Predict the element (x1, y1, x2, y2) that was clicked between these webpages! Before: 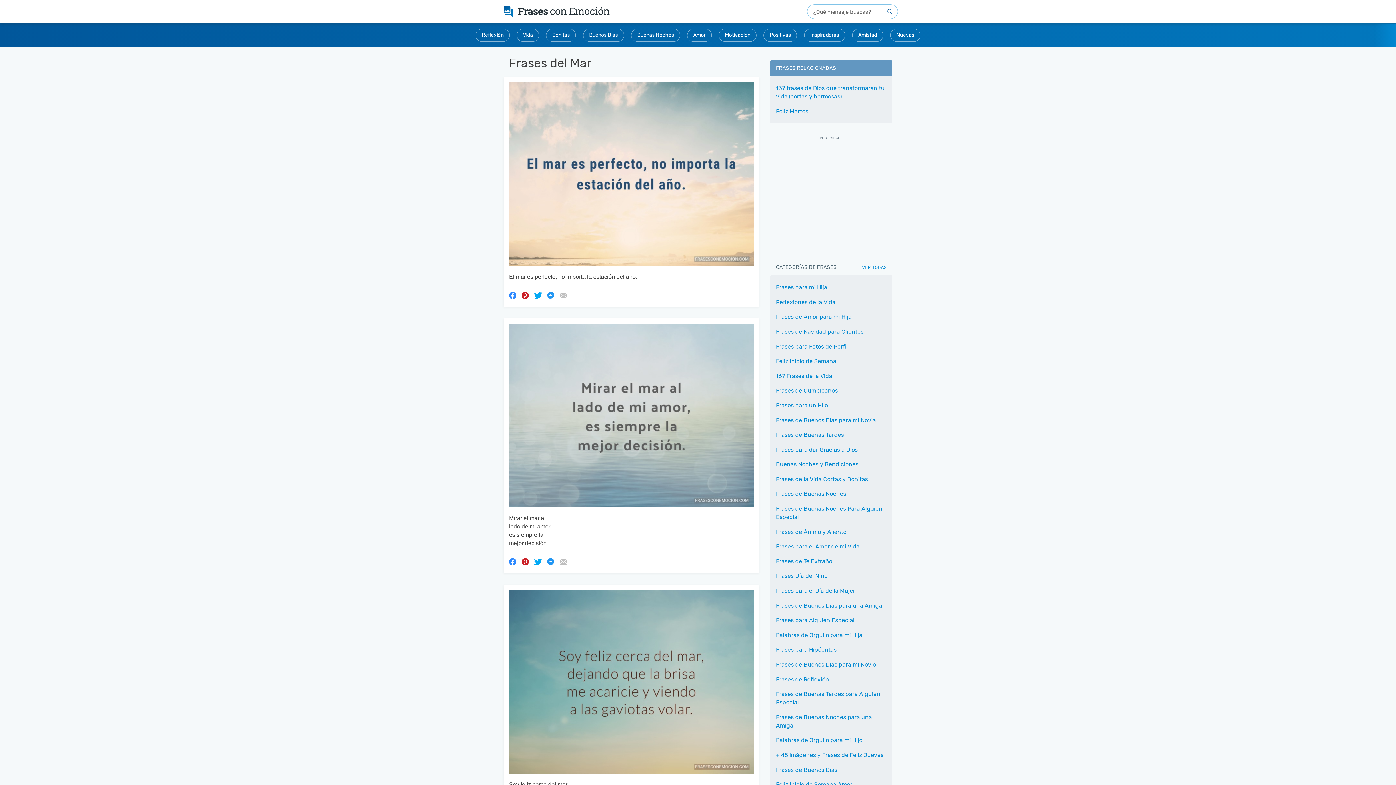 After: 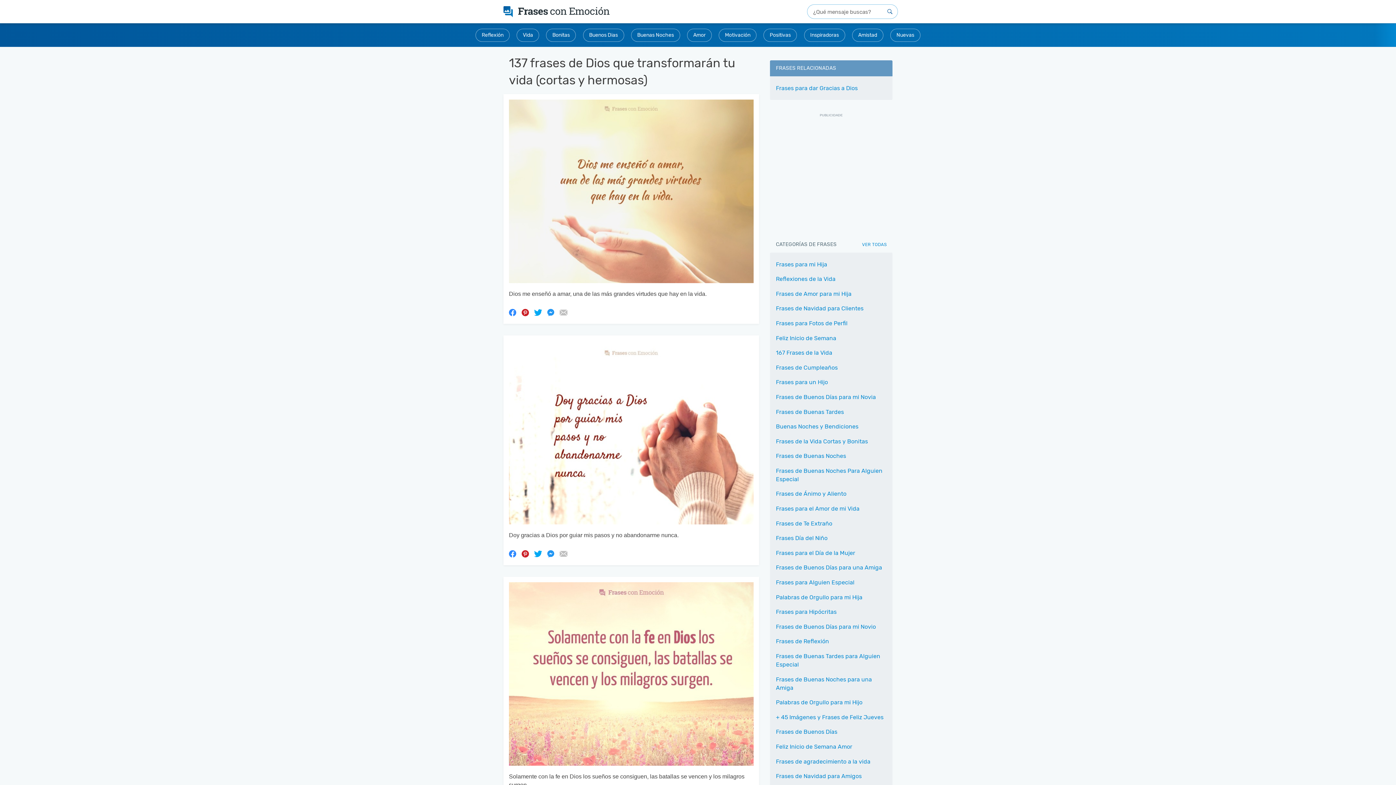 Action: label: 137 frases de Dios que transformarán tu vida (cortas y hermosas) bbox: (776, 82, 886, 102)